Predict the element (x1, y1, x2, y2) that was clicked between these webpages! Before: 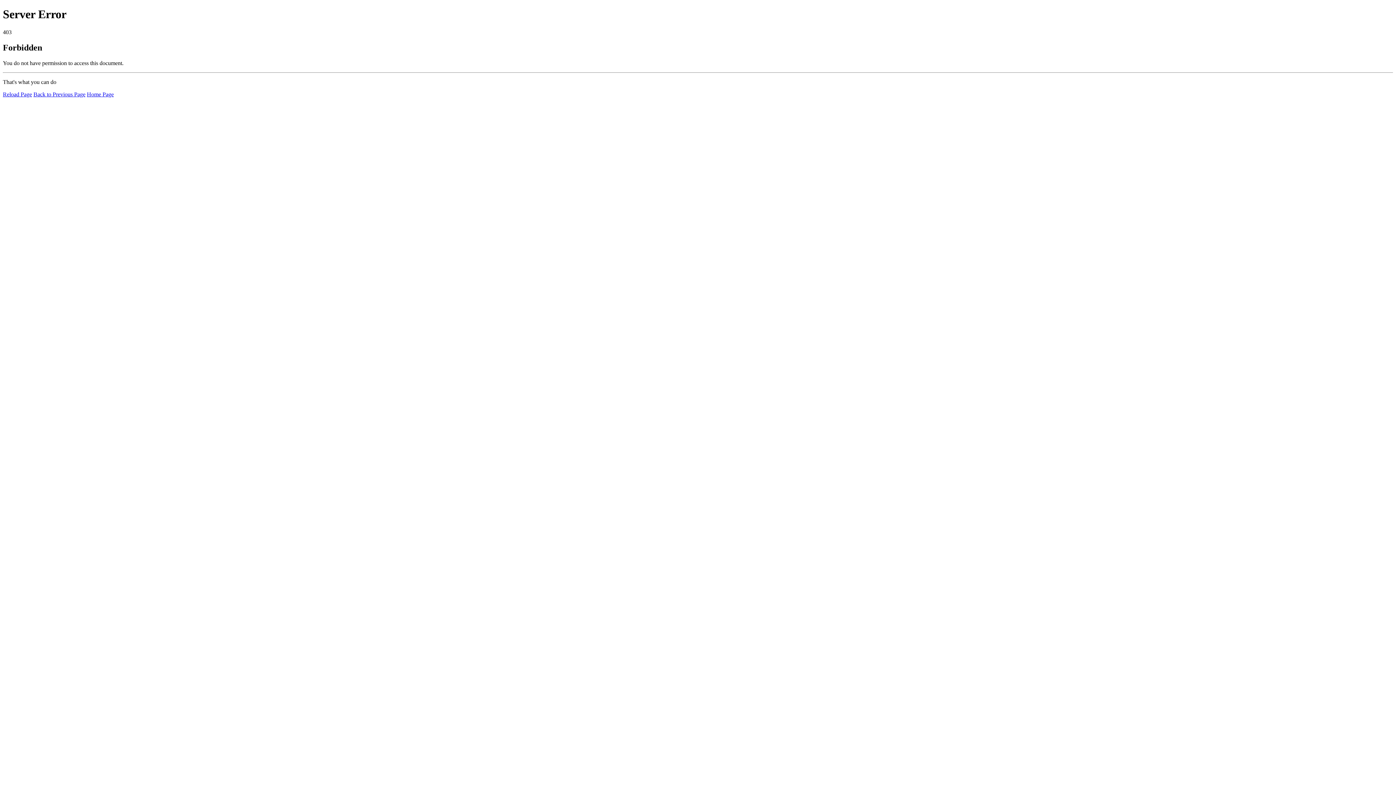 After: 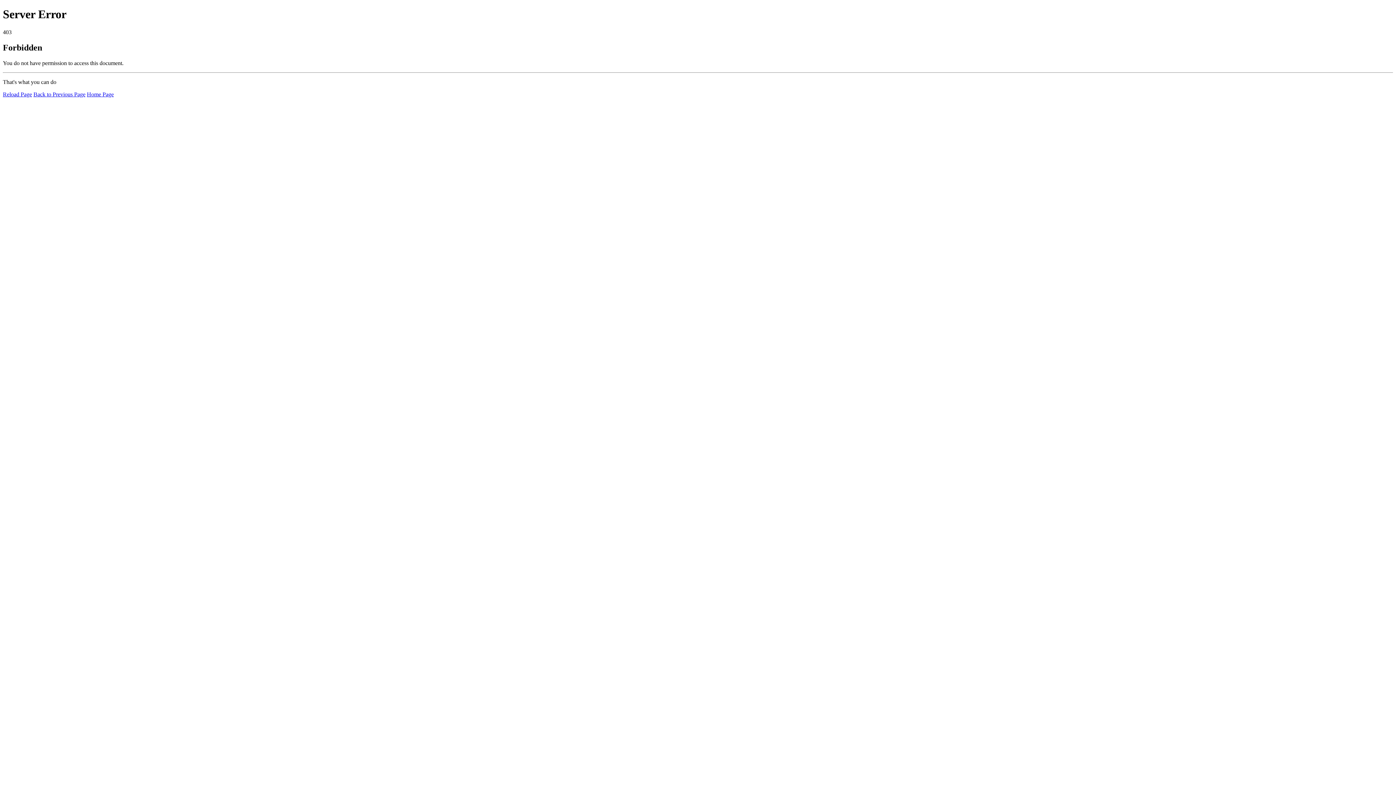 Action: bbox: (86, 91, 113, 97) label: Home Page